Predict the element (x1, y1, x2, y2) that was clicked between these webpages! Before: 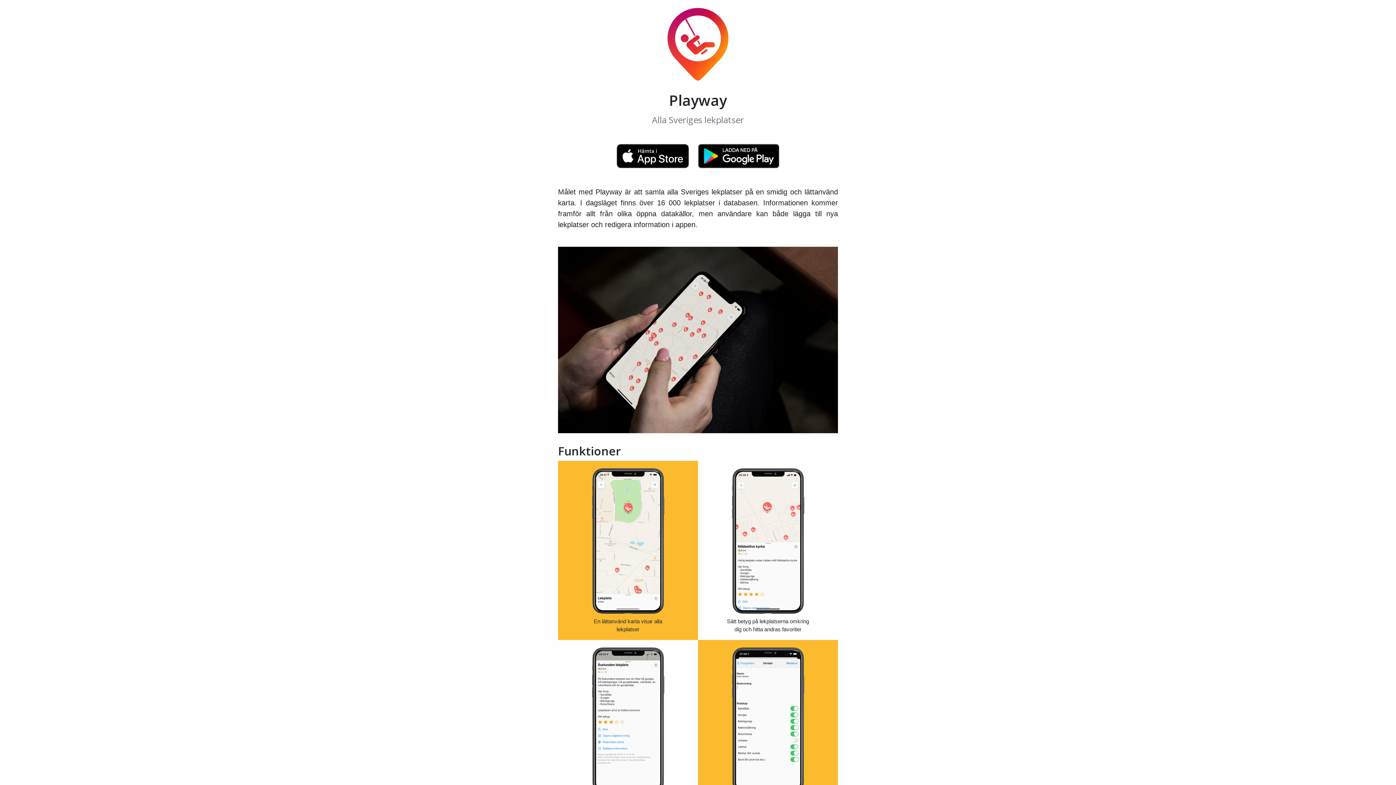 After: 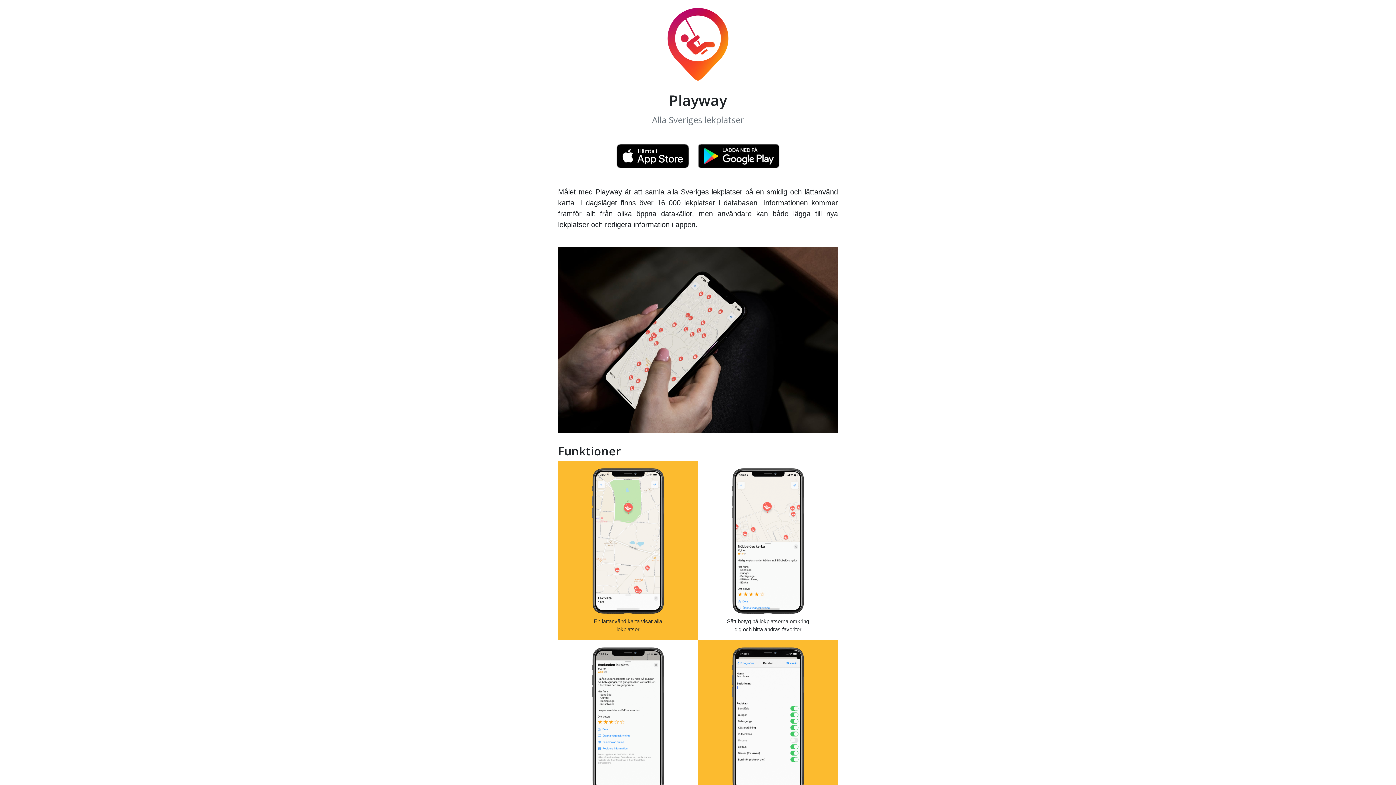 Action: label:   bbox: (616, 152, 690, 158)